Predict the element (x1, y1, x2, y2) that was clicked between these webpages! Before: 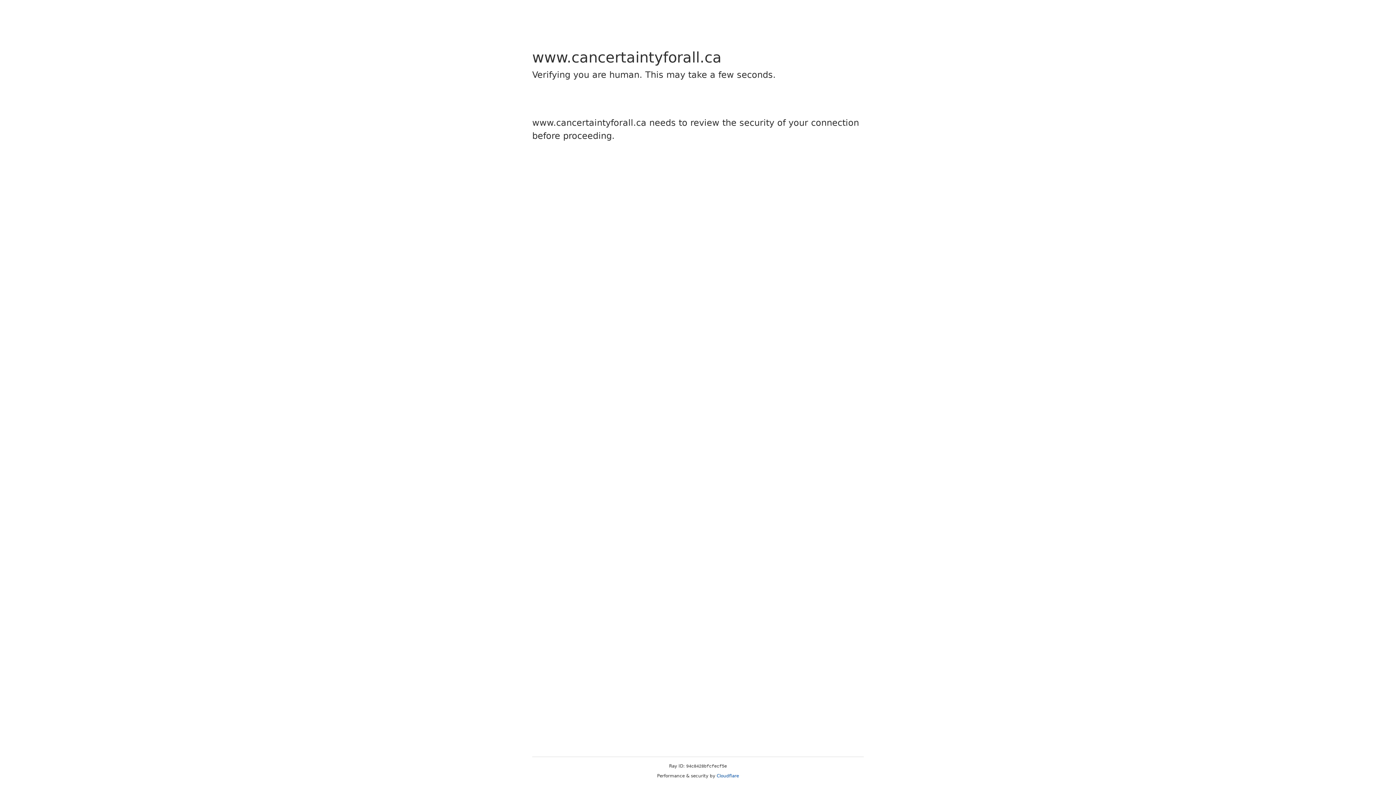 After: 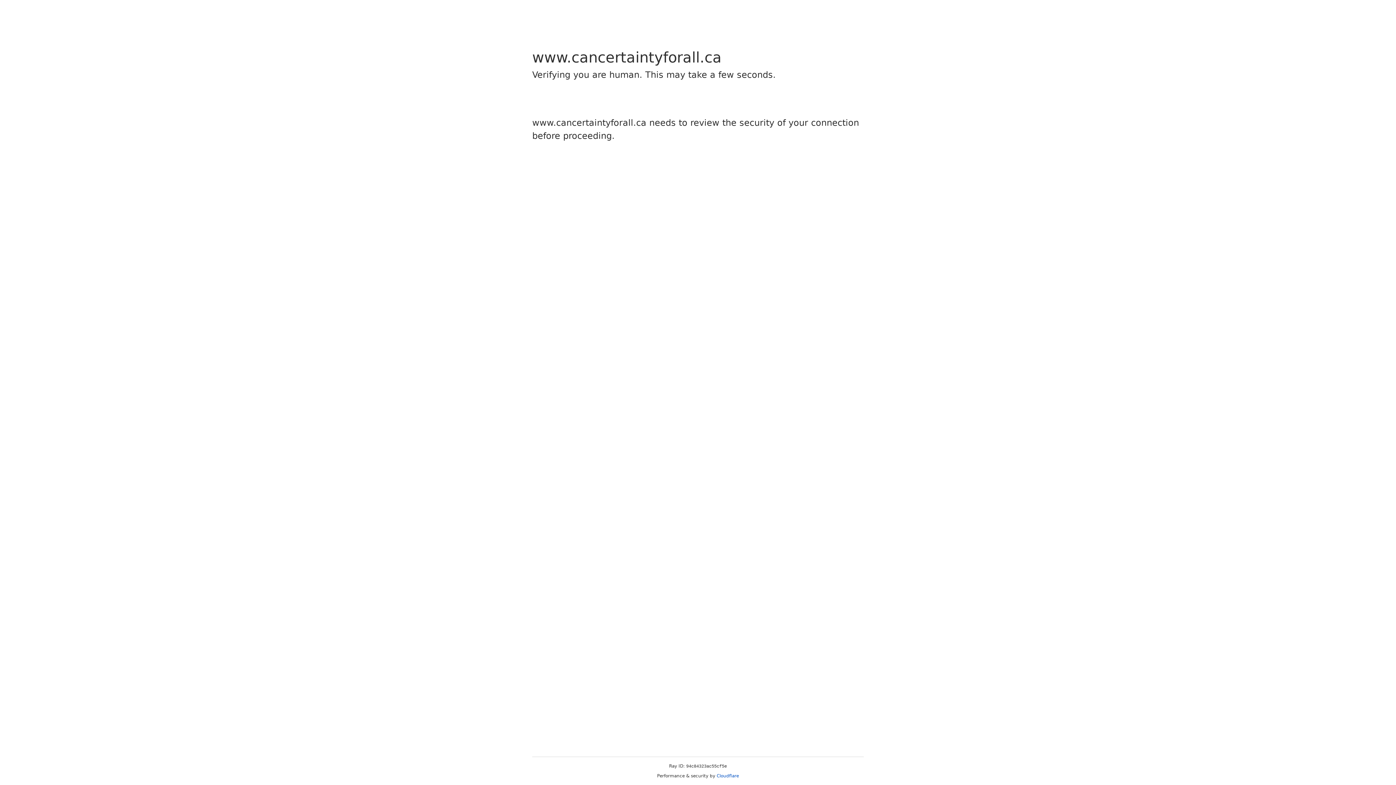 Action: bbox: (716, 773, 739, 778) label: Cloudflare